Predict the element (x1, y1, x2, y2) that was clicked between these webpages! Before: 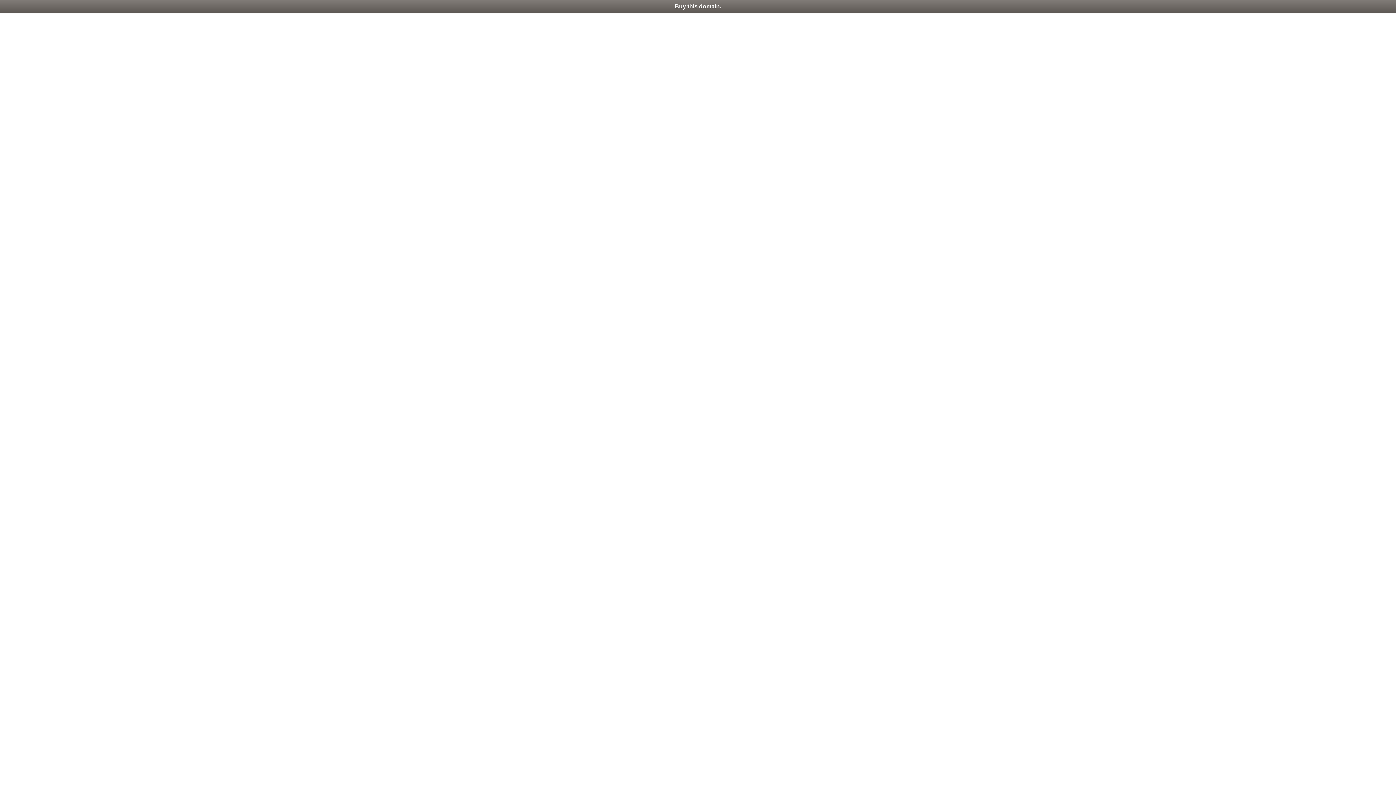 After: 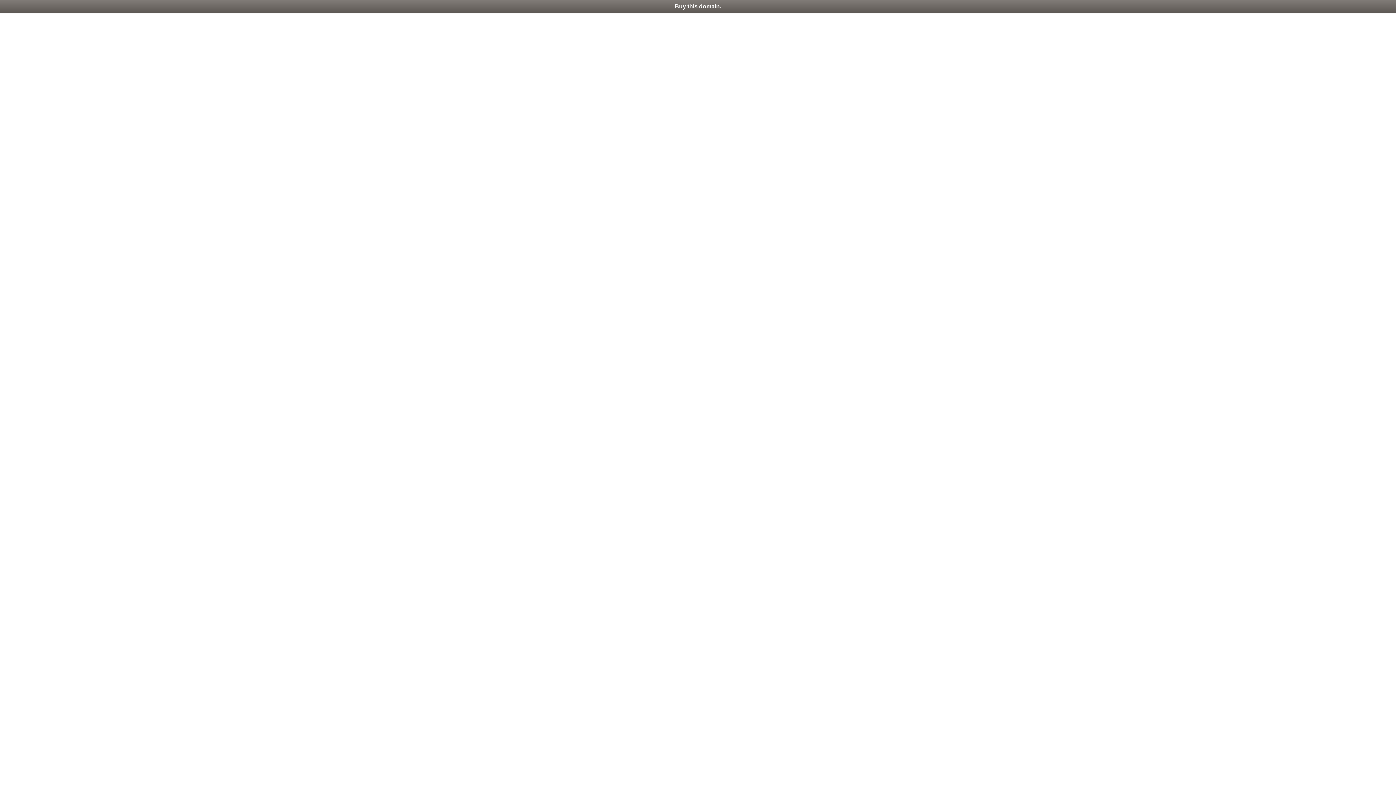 Action: label: Buy this domain. bbox: (0, 0, 1396, 13)